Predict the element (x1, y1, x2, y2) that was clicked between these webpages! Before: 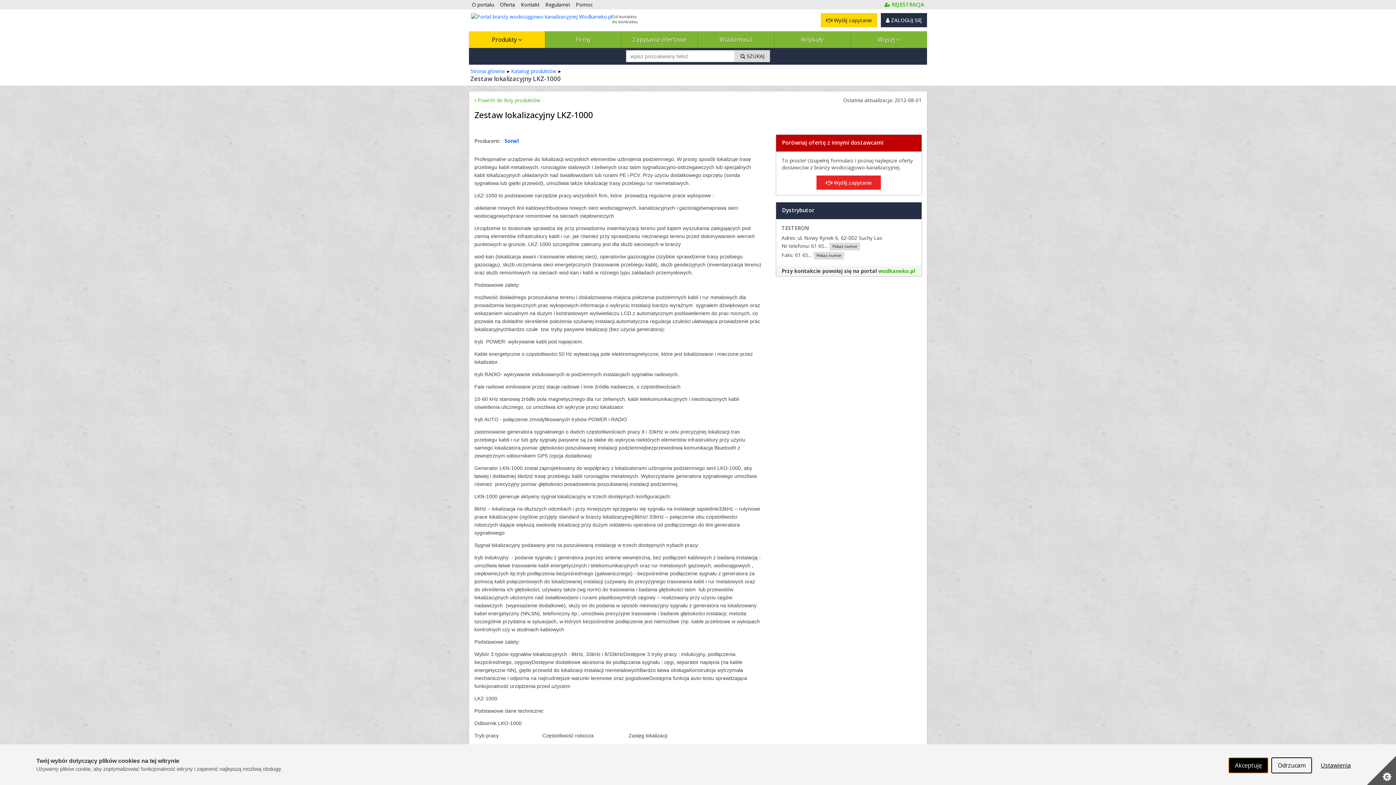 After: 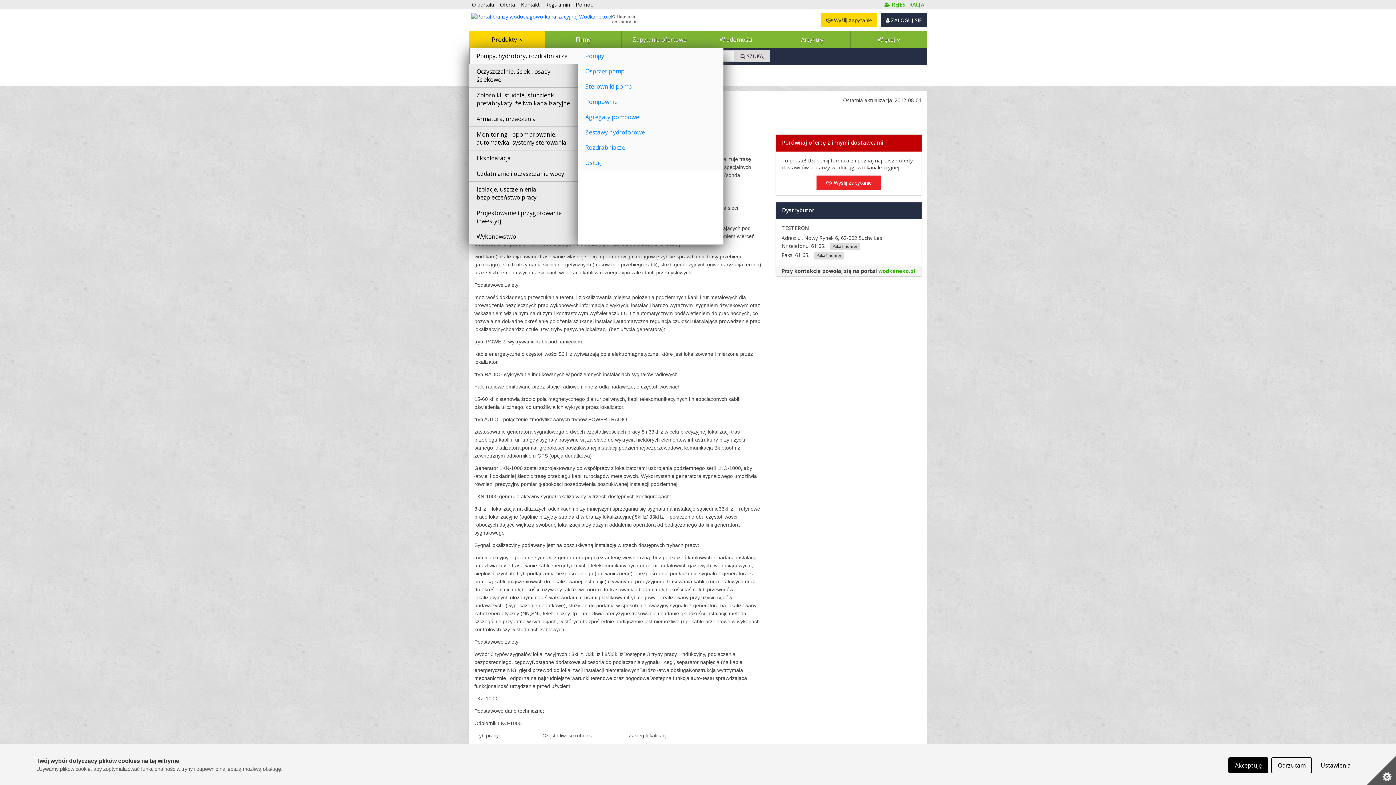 Action: bbox: (469, 31, 545, 48) label: Produkty 